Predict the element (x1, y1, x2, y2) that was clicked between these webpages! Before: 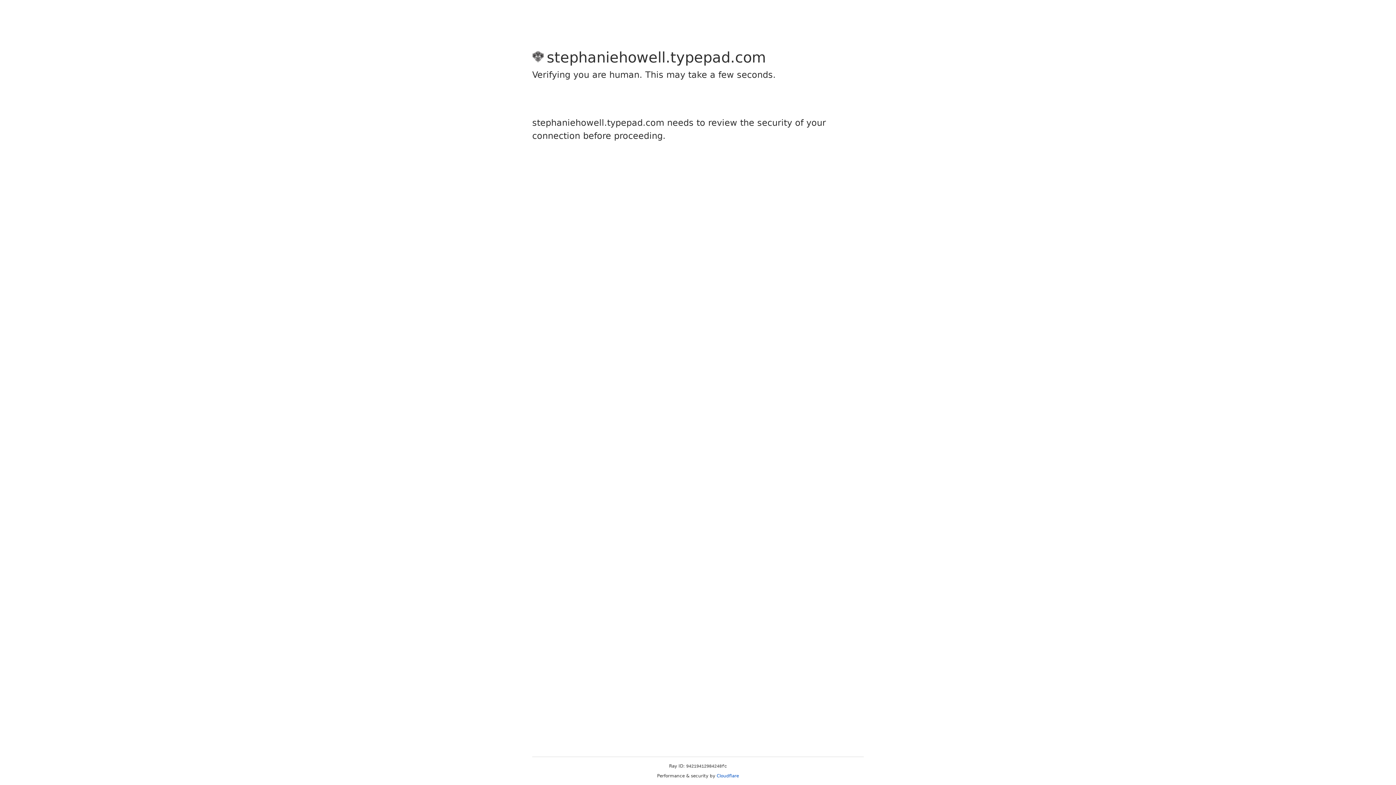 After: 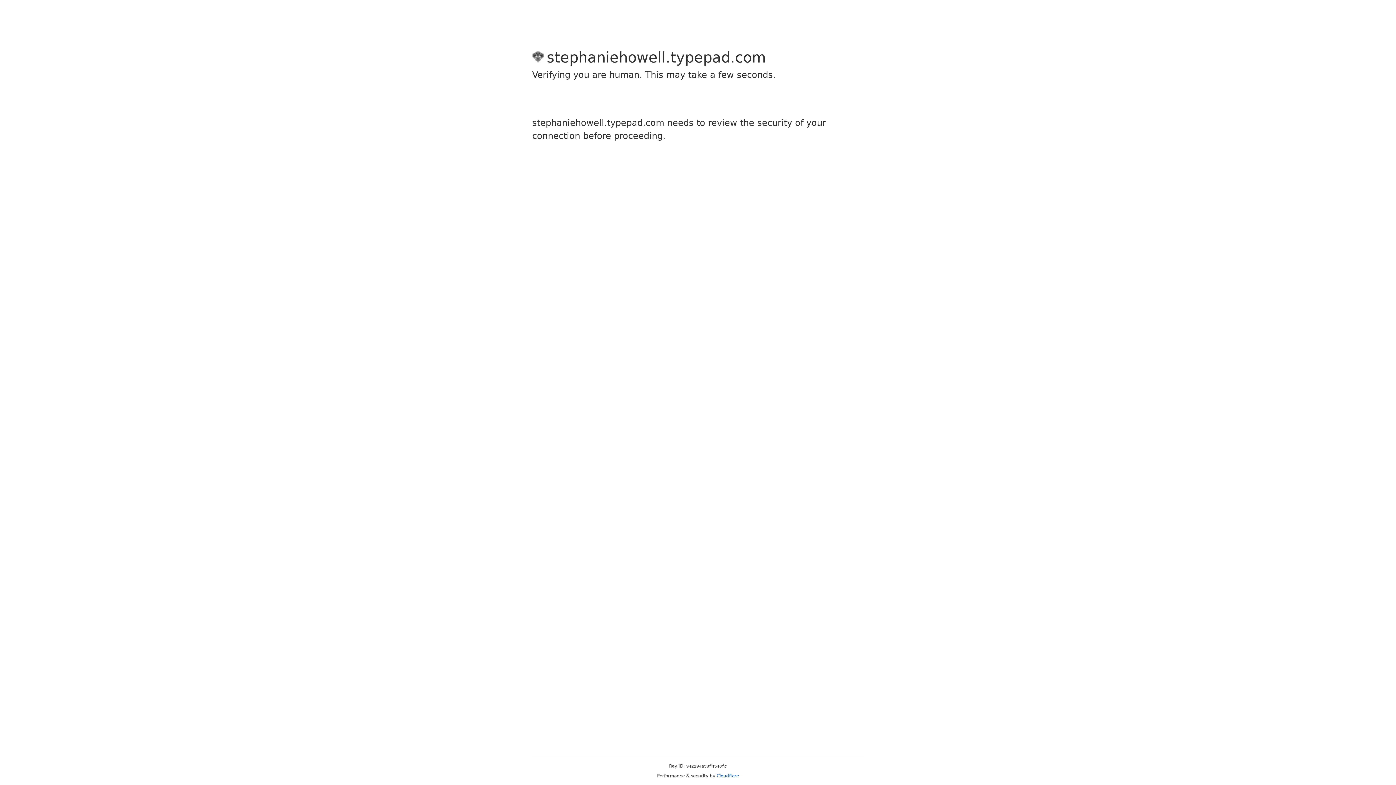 Action: label: Cloudflare bbox: (716, 773, 739, 778)